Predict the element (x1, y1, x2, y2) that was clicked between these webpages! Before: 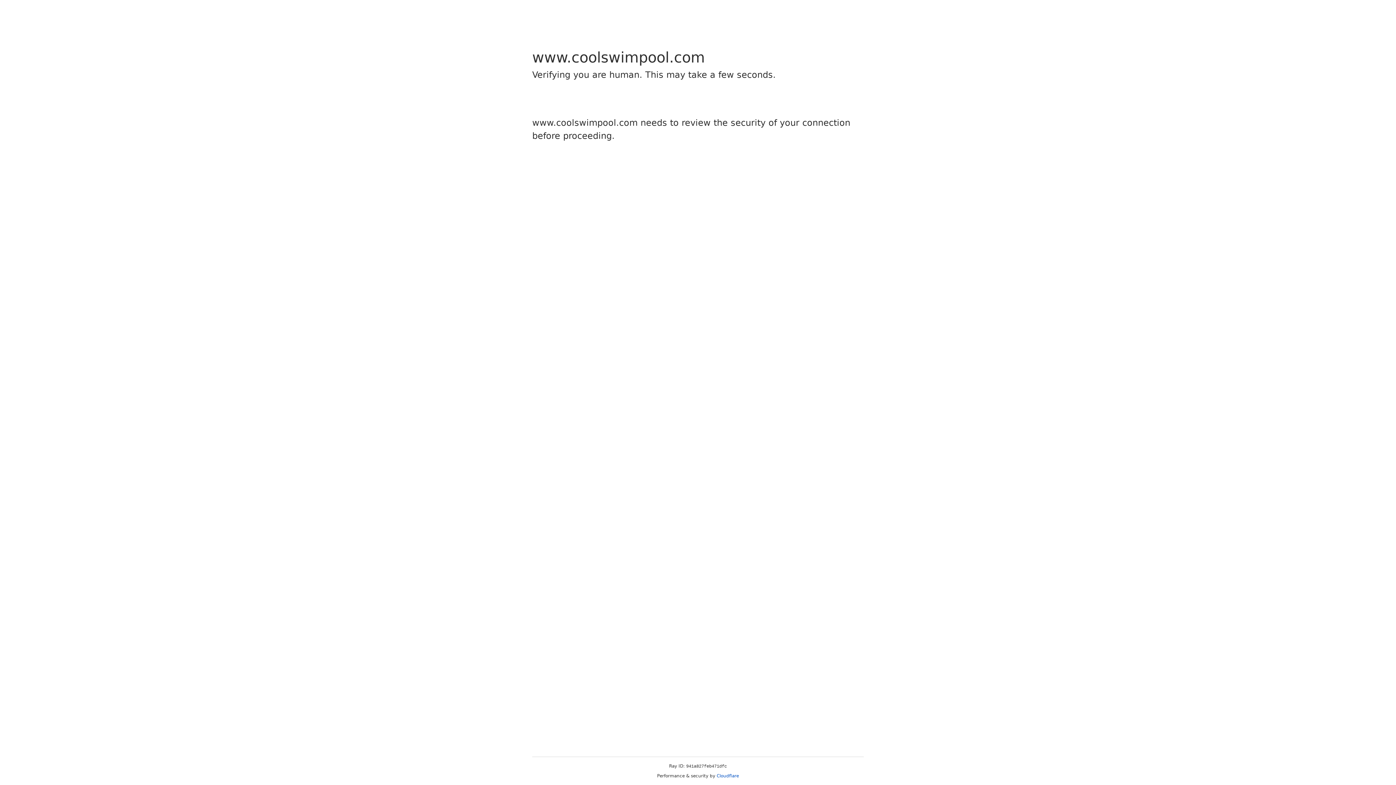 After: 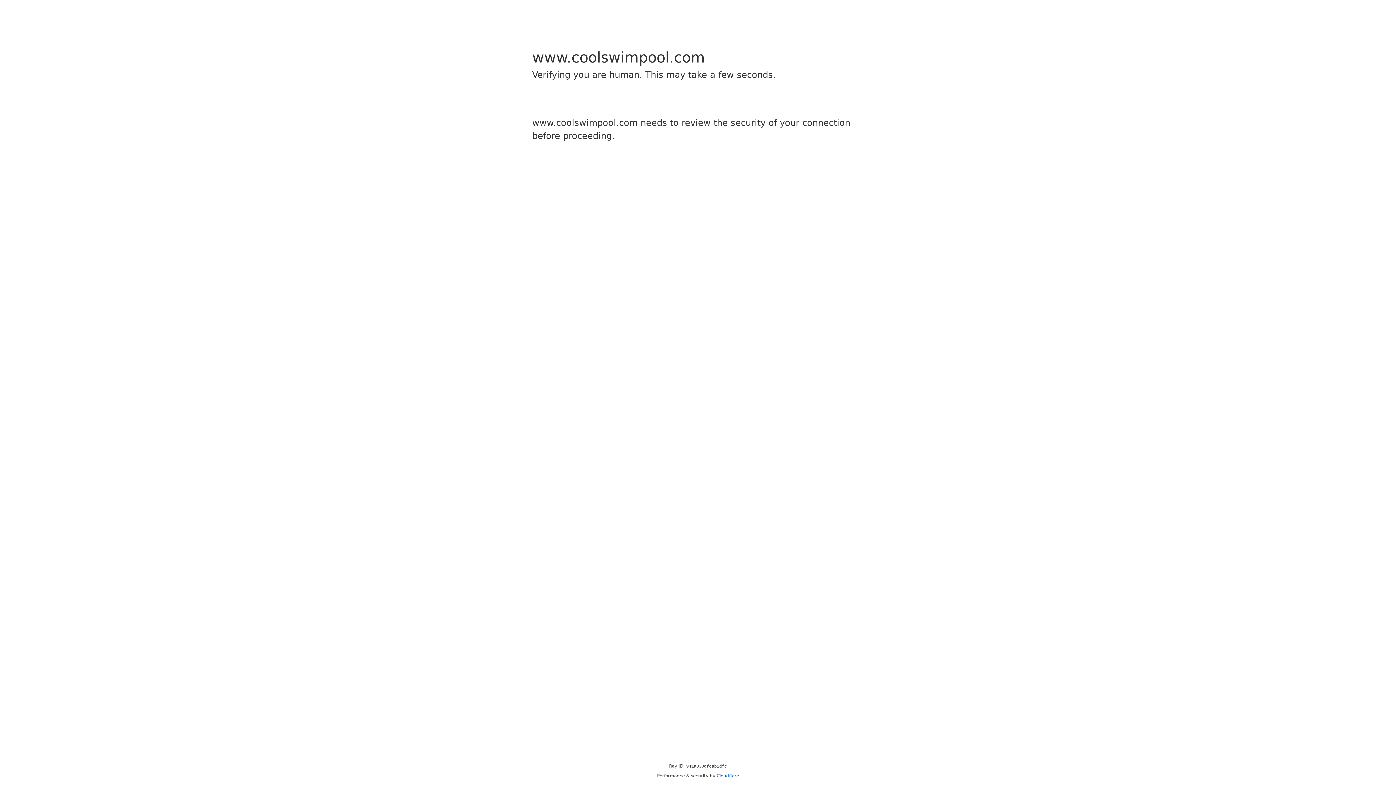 Action: bbox: (716, 773, 739, 778) label: Cloudflare